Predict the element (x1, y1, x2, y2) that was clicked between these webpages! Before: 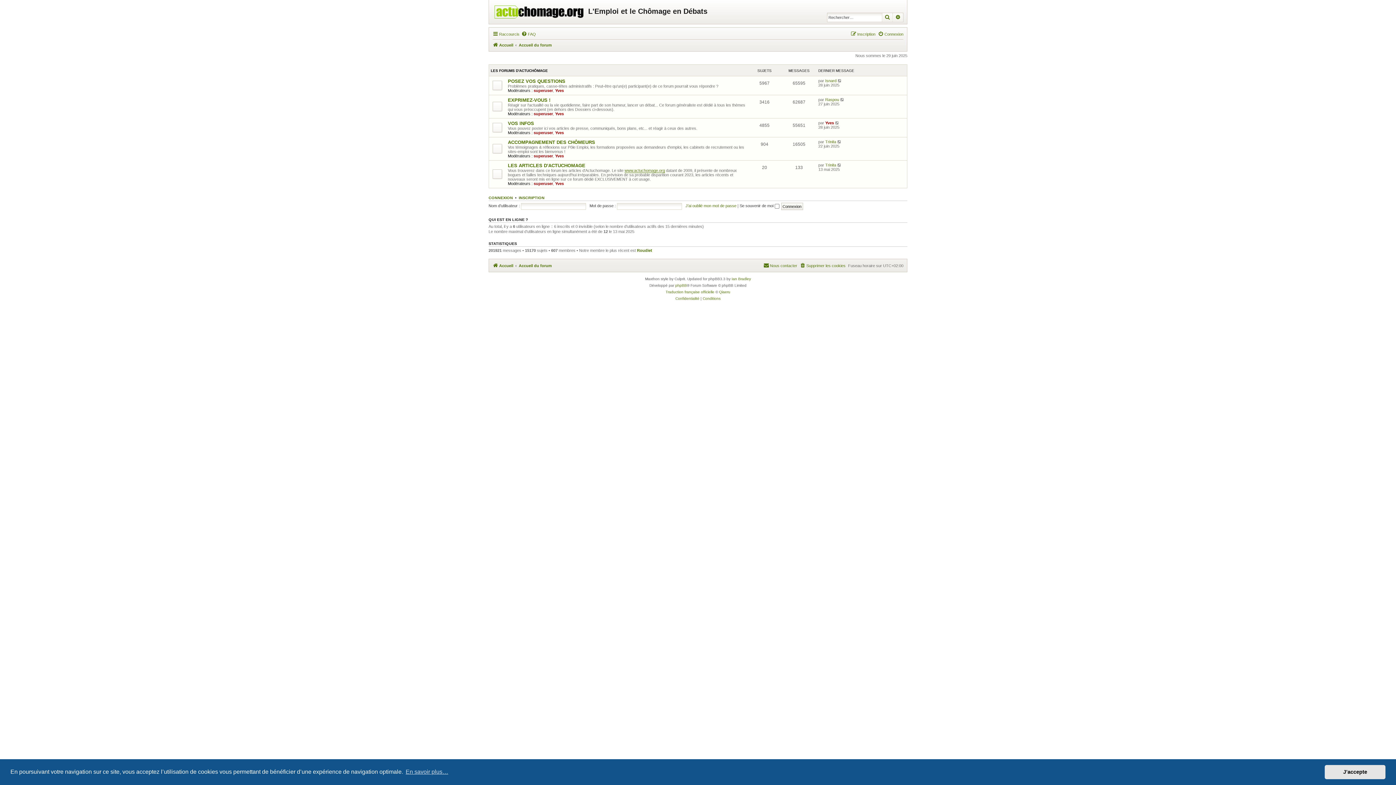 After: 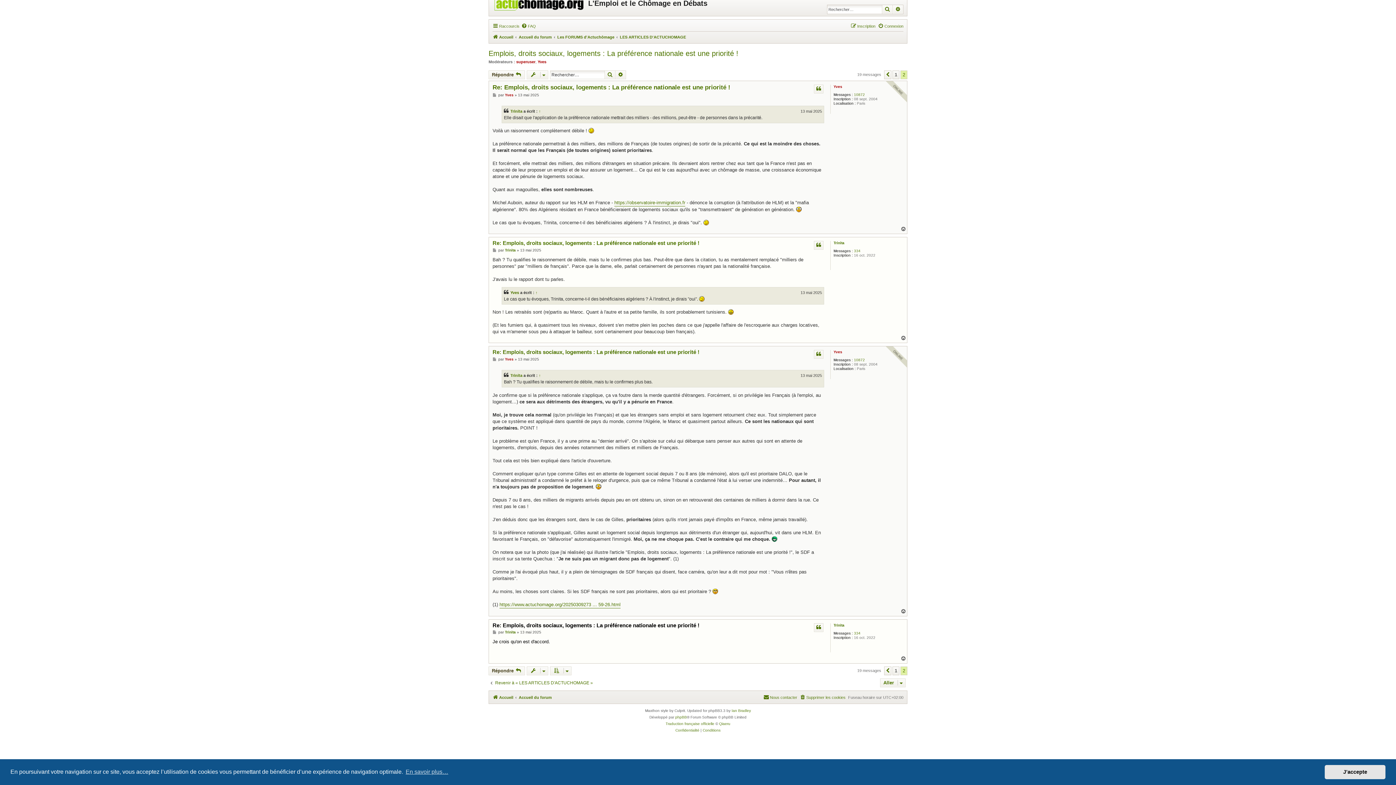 Action: bbox: (837, 162, 842, 167) label: Consulter le dernier message